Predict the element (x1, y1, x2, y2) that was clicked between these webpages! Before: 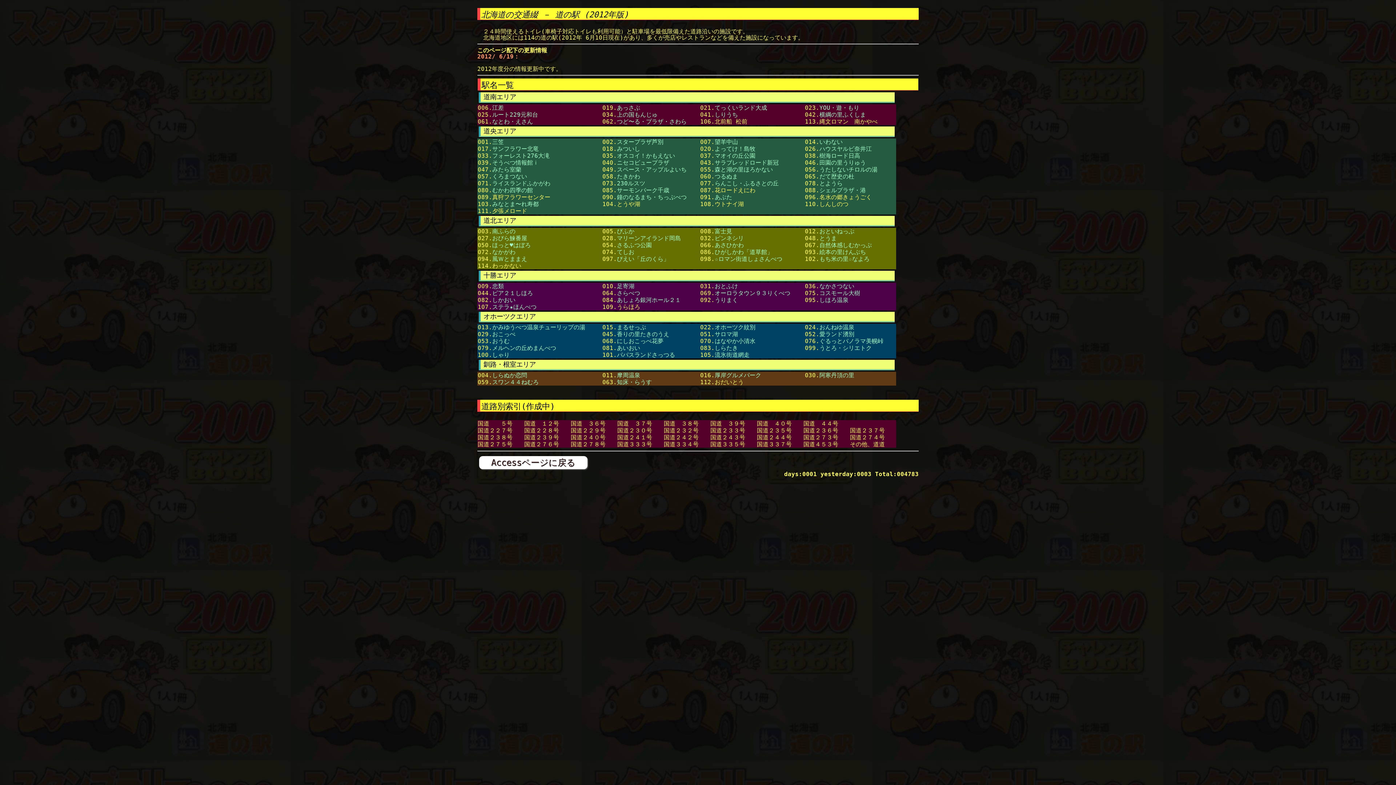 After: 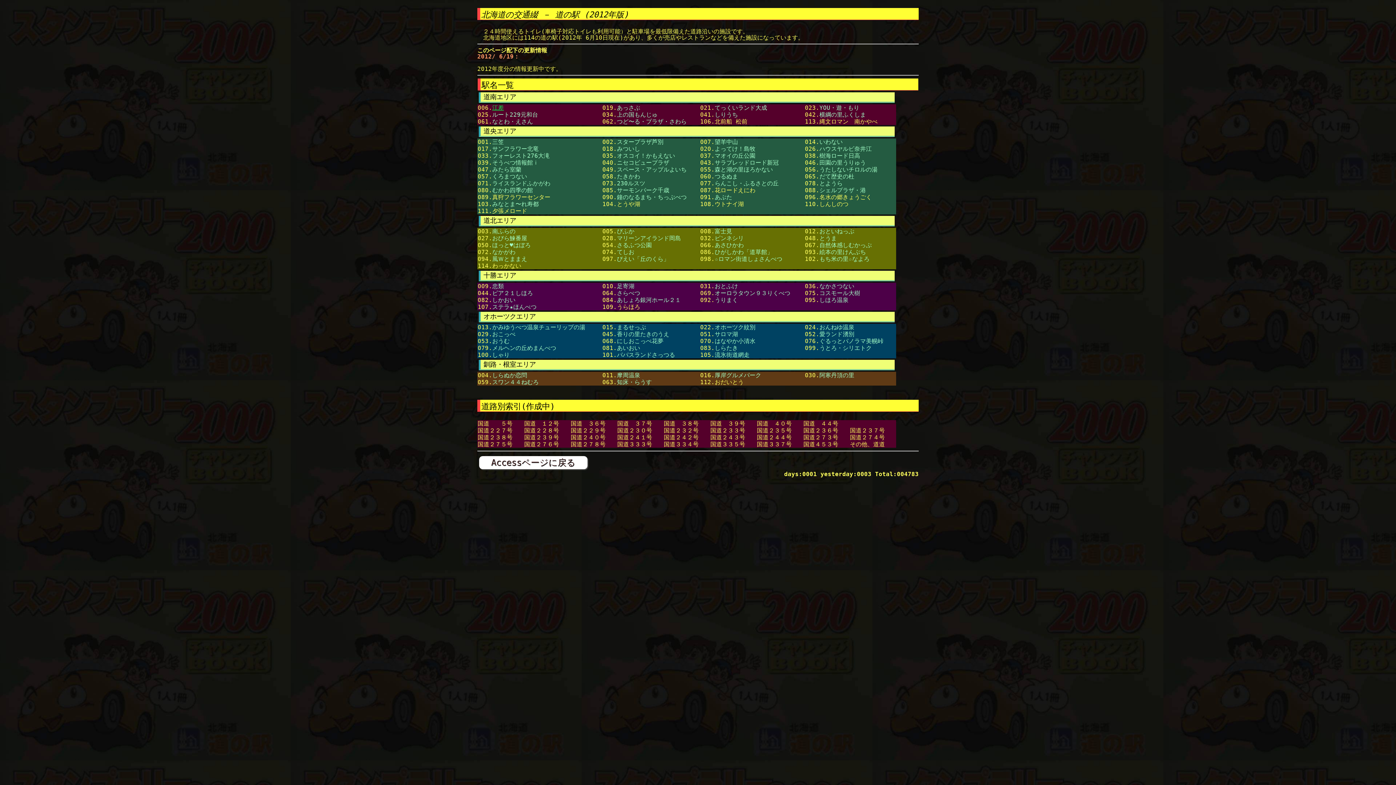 Action: bbox: (492, 104, 504, 111) label: 江差